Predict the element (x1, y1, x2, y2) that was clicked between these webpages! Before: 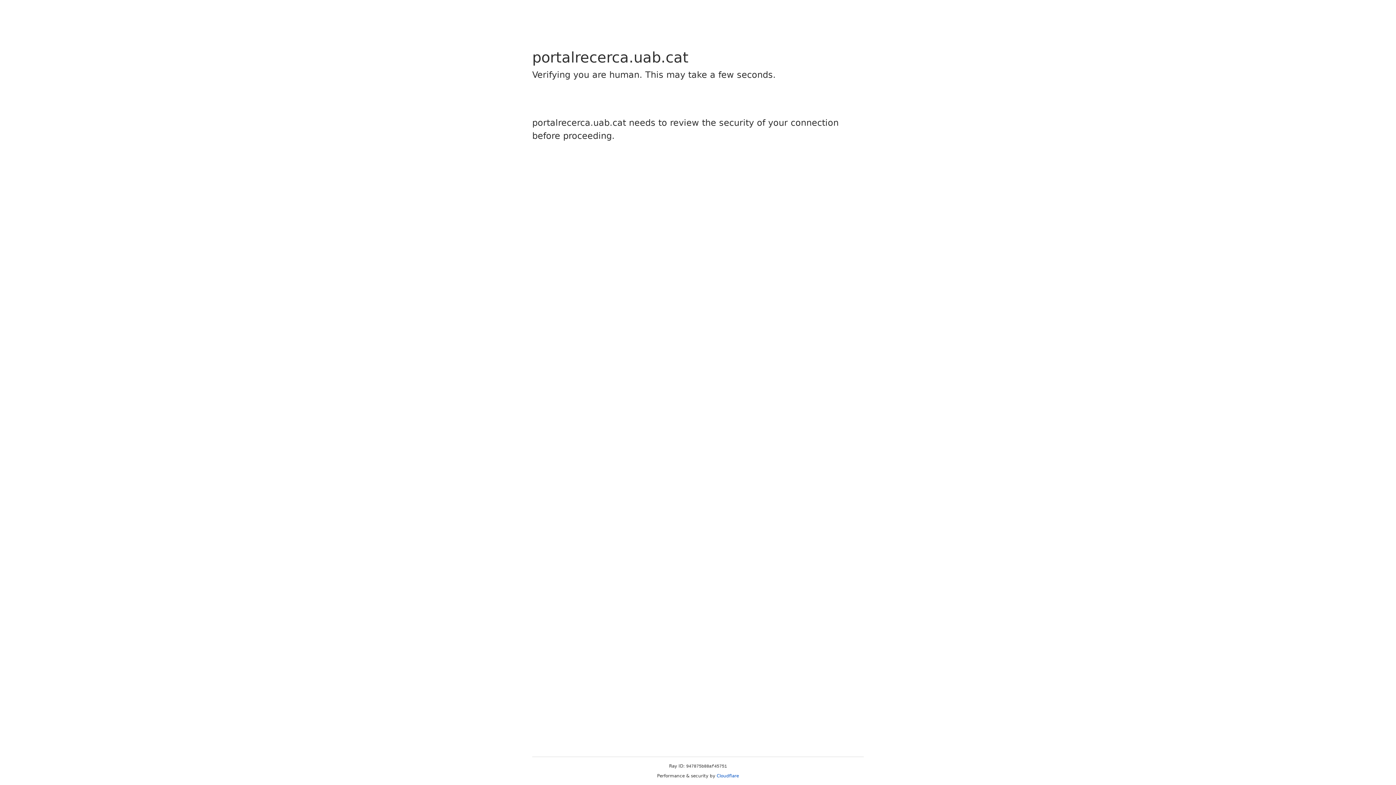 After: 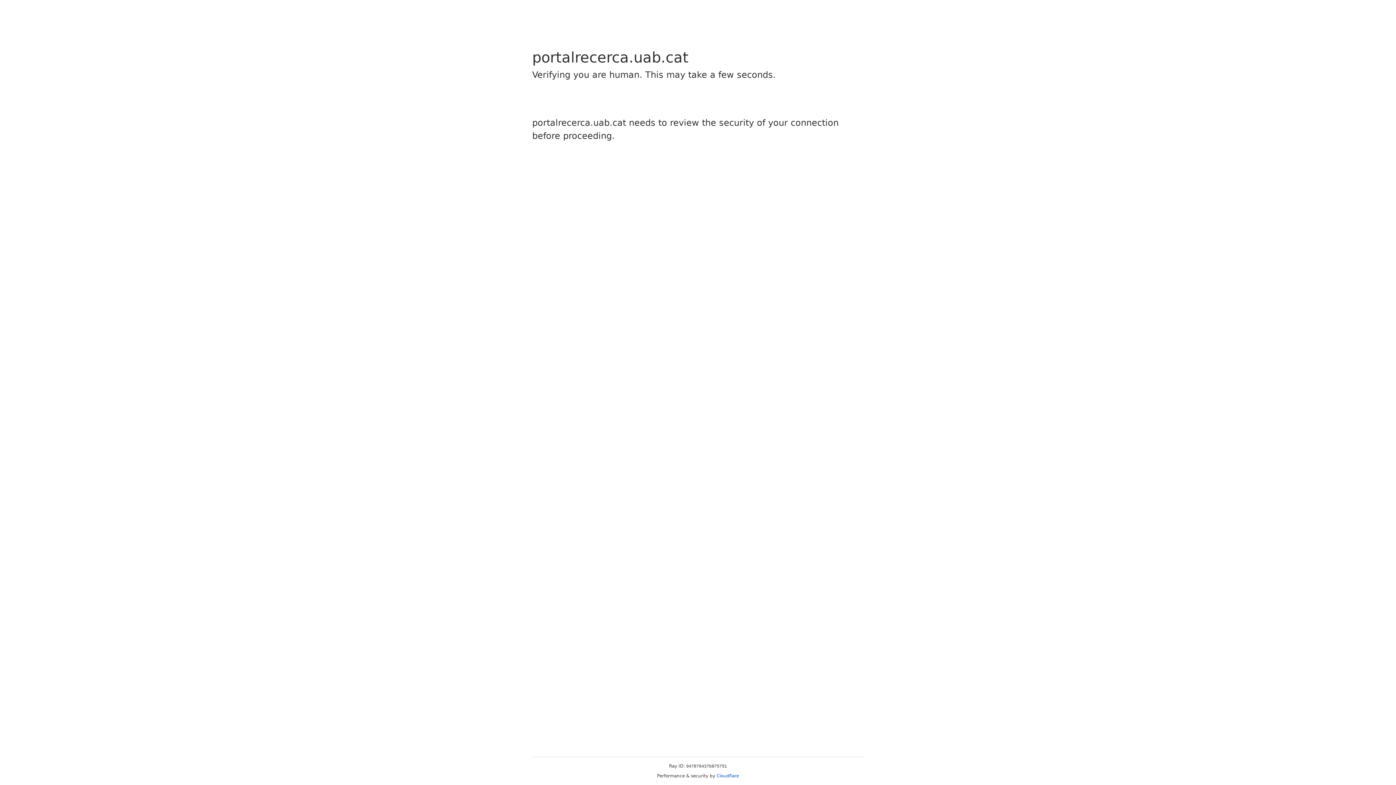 Action: label: Cloudflare bbox: (716, 773, 739, 778)